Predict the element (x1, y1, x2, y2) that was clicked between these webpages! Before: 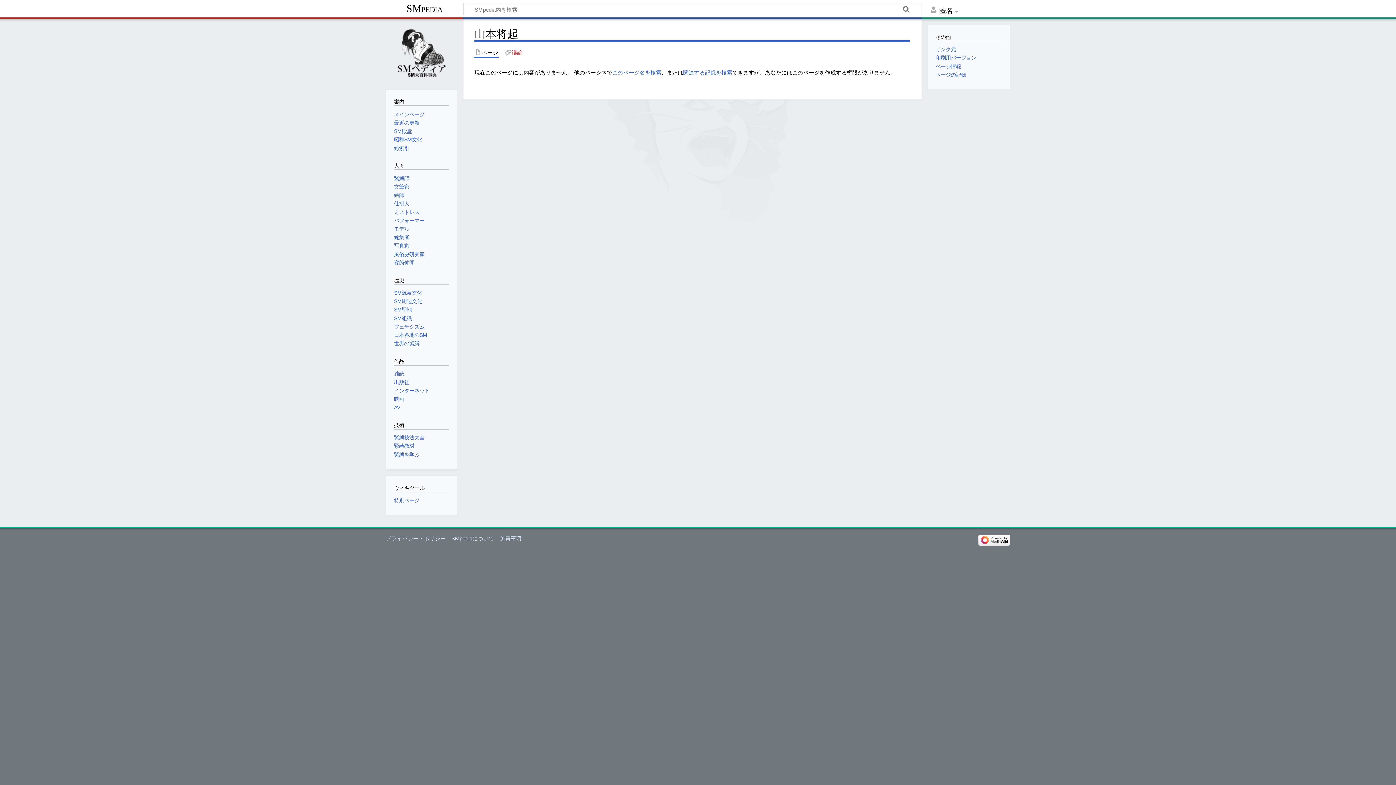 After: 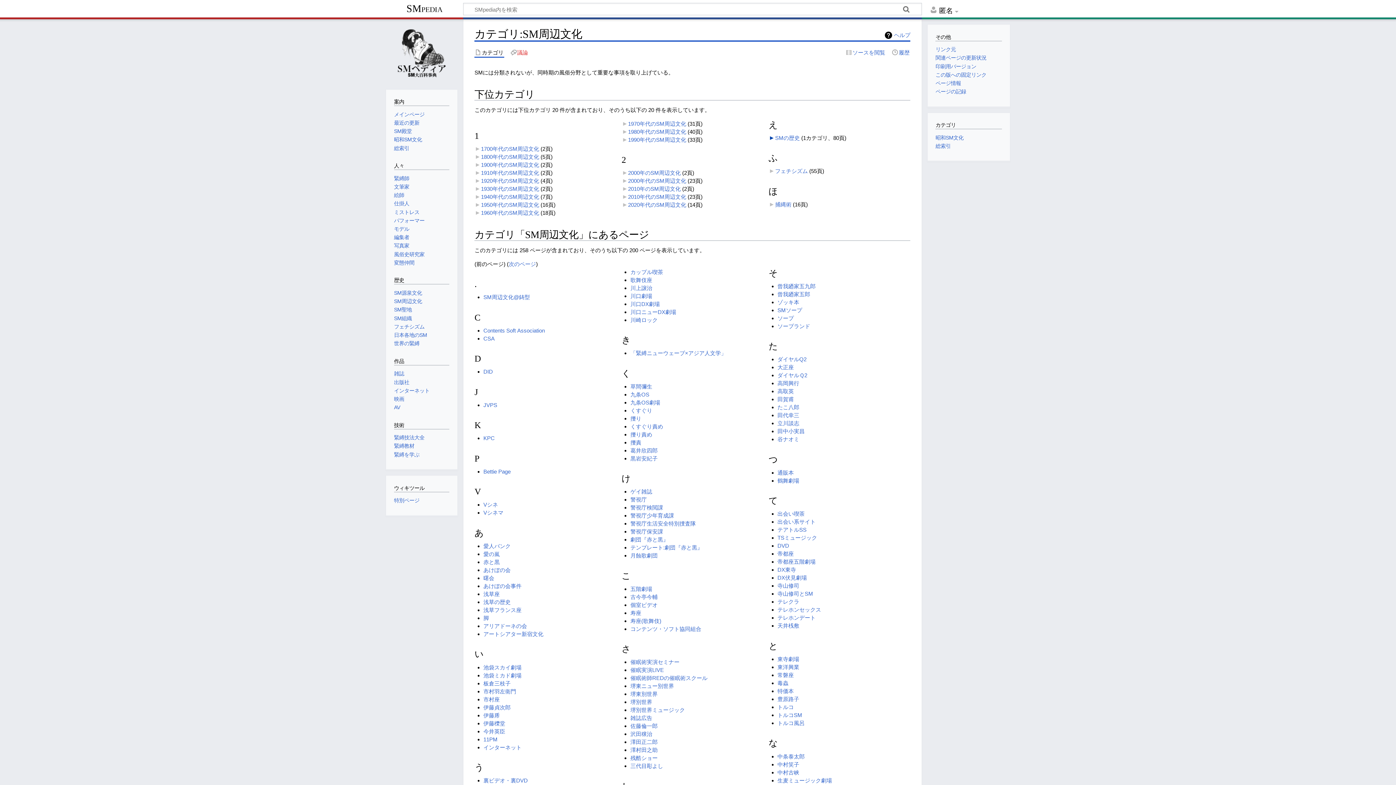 Action: label: SM周辺文化 bbox: (394, 298, 422, 304)